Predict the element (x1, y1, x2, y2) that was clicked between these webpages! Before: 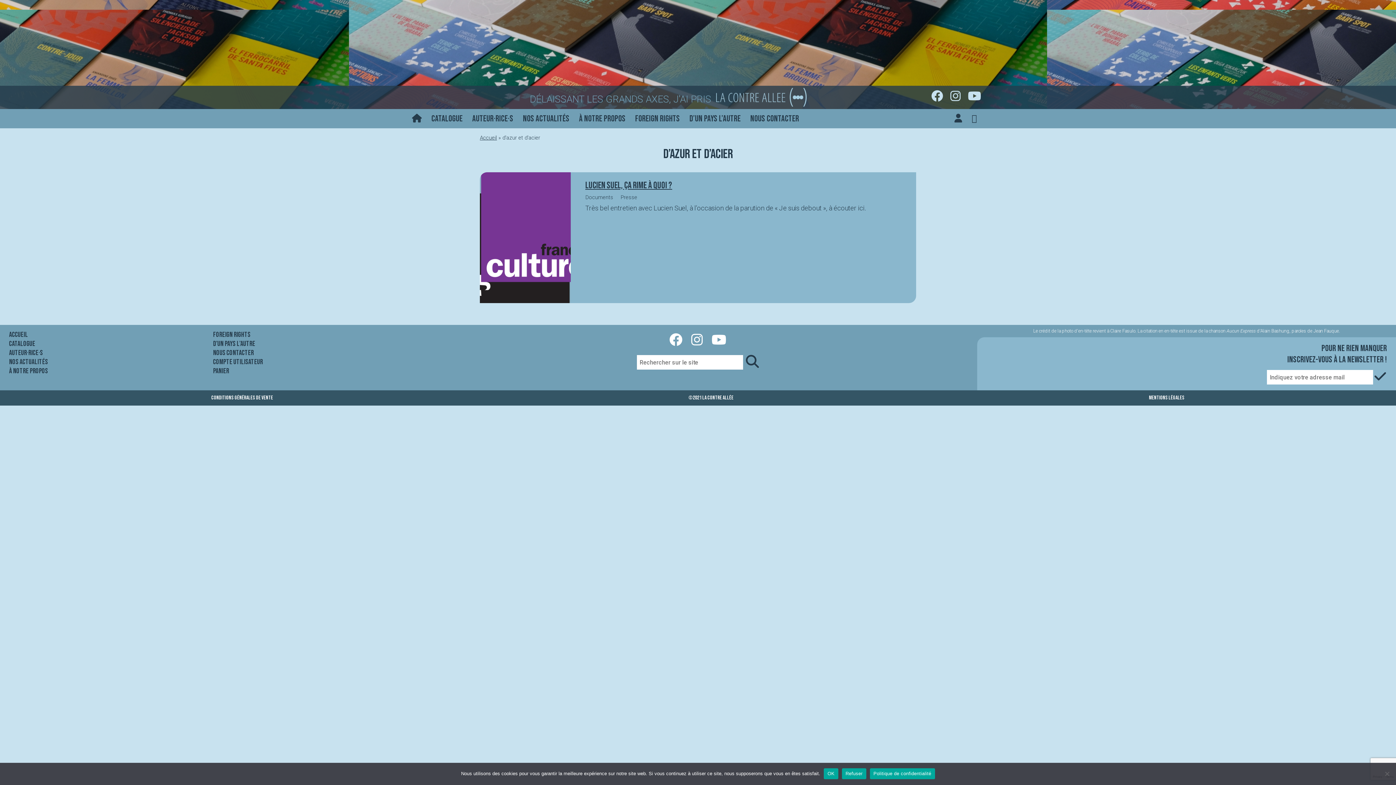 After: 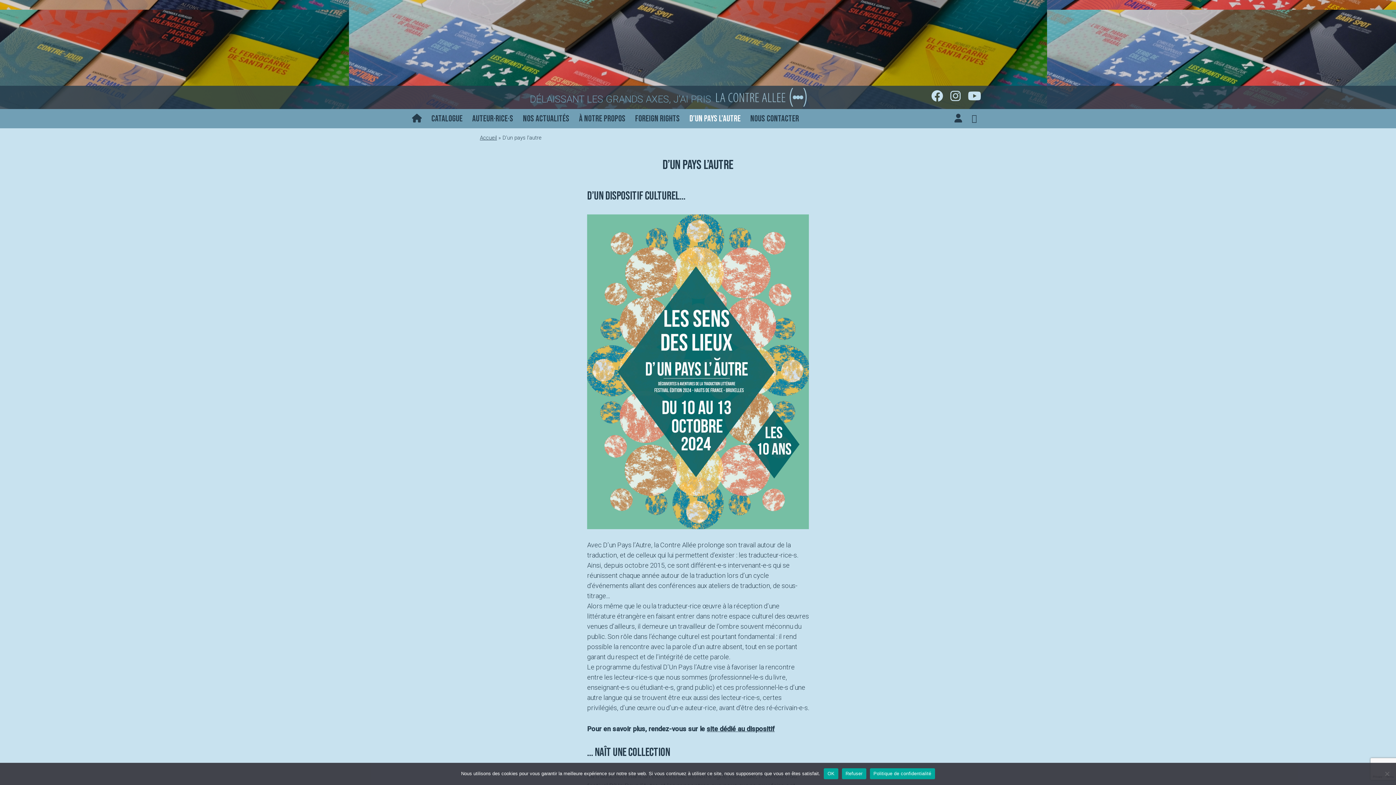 Action: bbox: (213, 339, 255, 348) label: D’un pays l’autre